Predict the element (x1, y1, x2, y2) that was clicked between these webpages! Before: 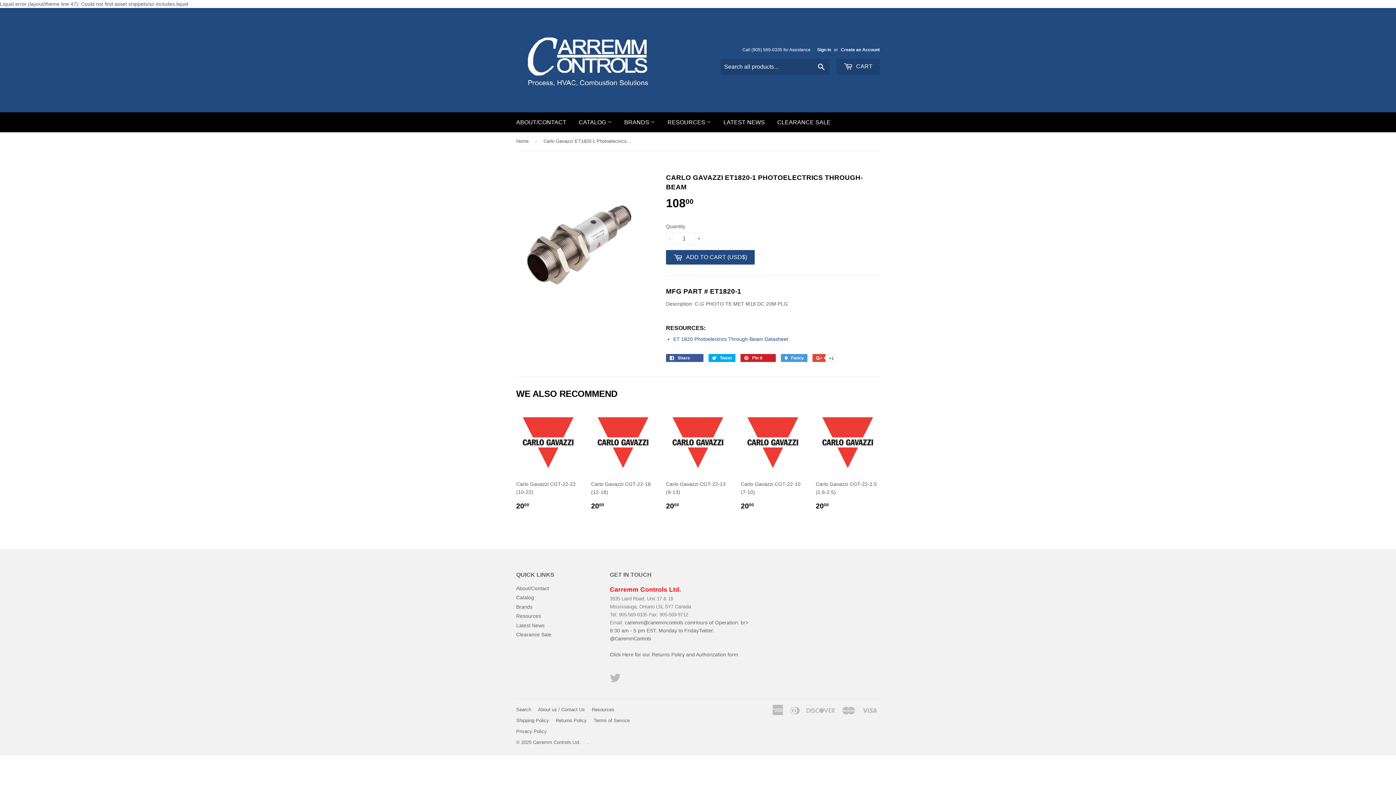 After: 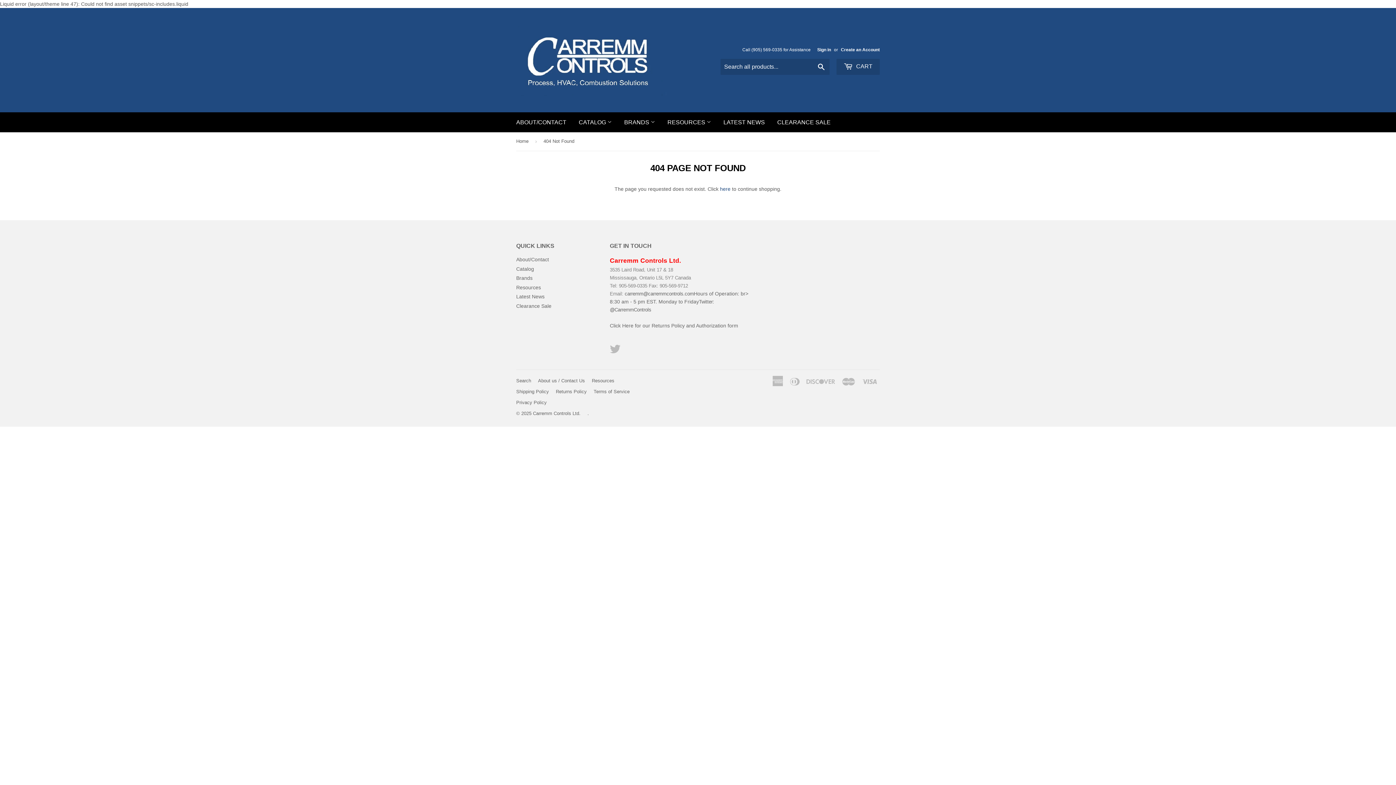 Action: label: Resources bbox: (592, 707, 614, 712)